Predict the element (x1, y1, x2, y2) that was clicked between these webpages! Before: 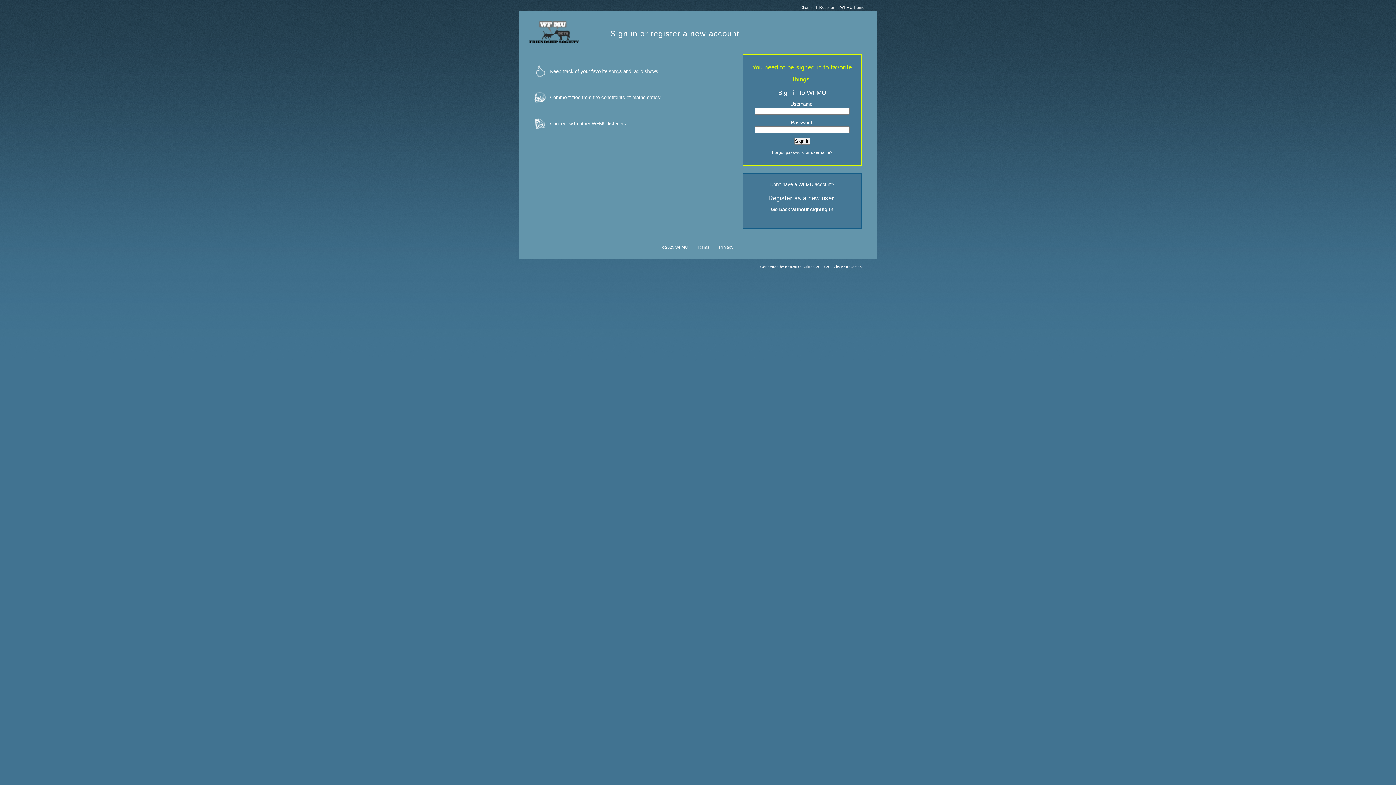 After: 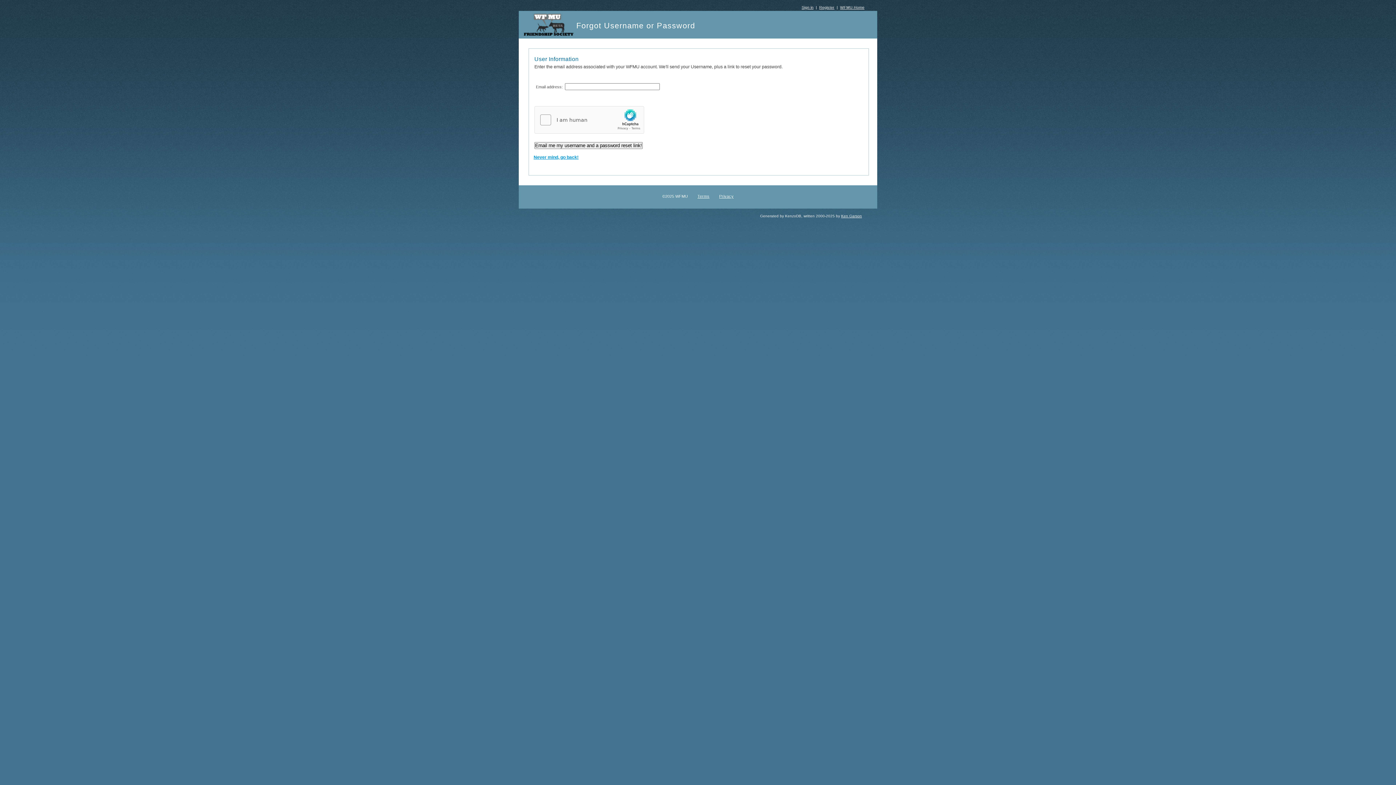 Action: label: Forgot password or username? bbox: (772, 150, 832, 154)